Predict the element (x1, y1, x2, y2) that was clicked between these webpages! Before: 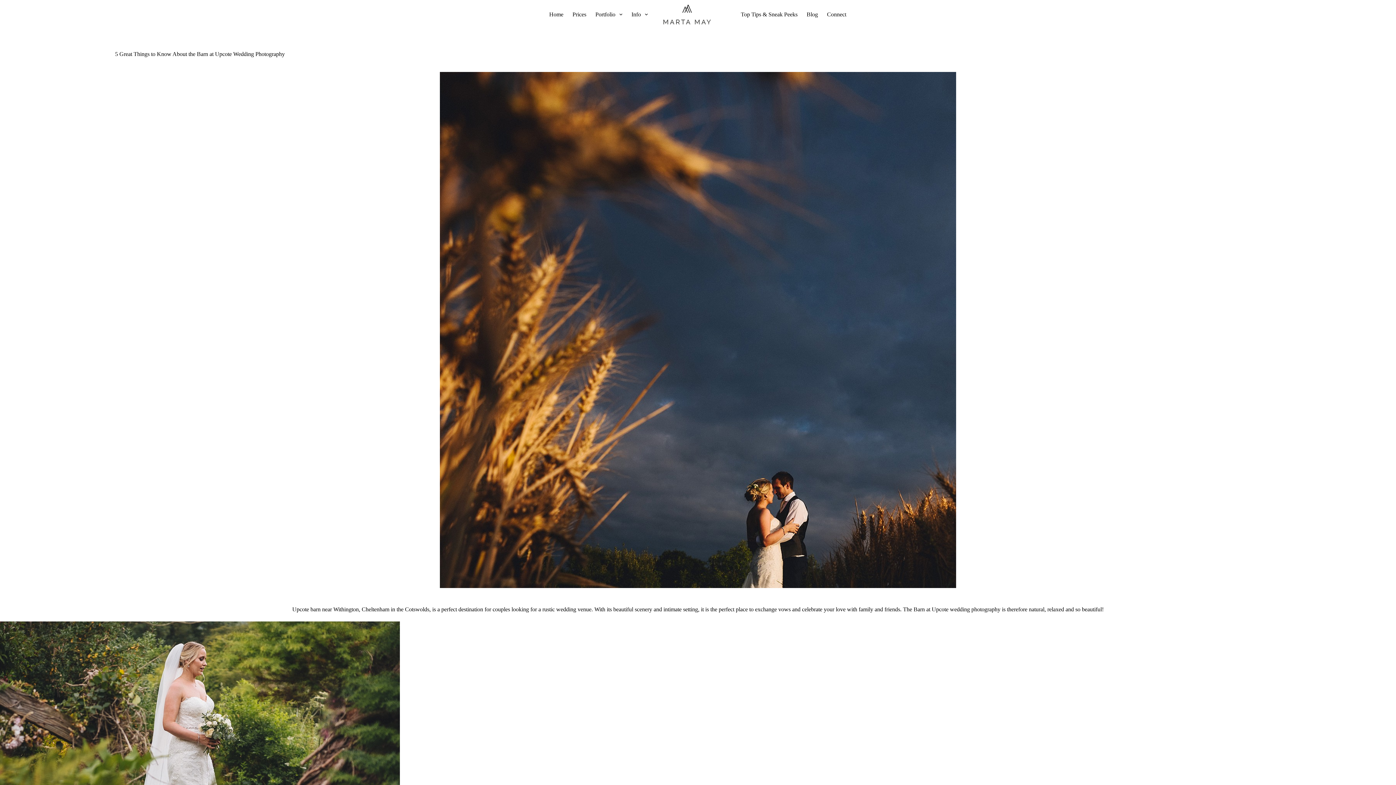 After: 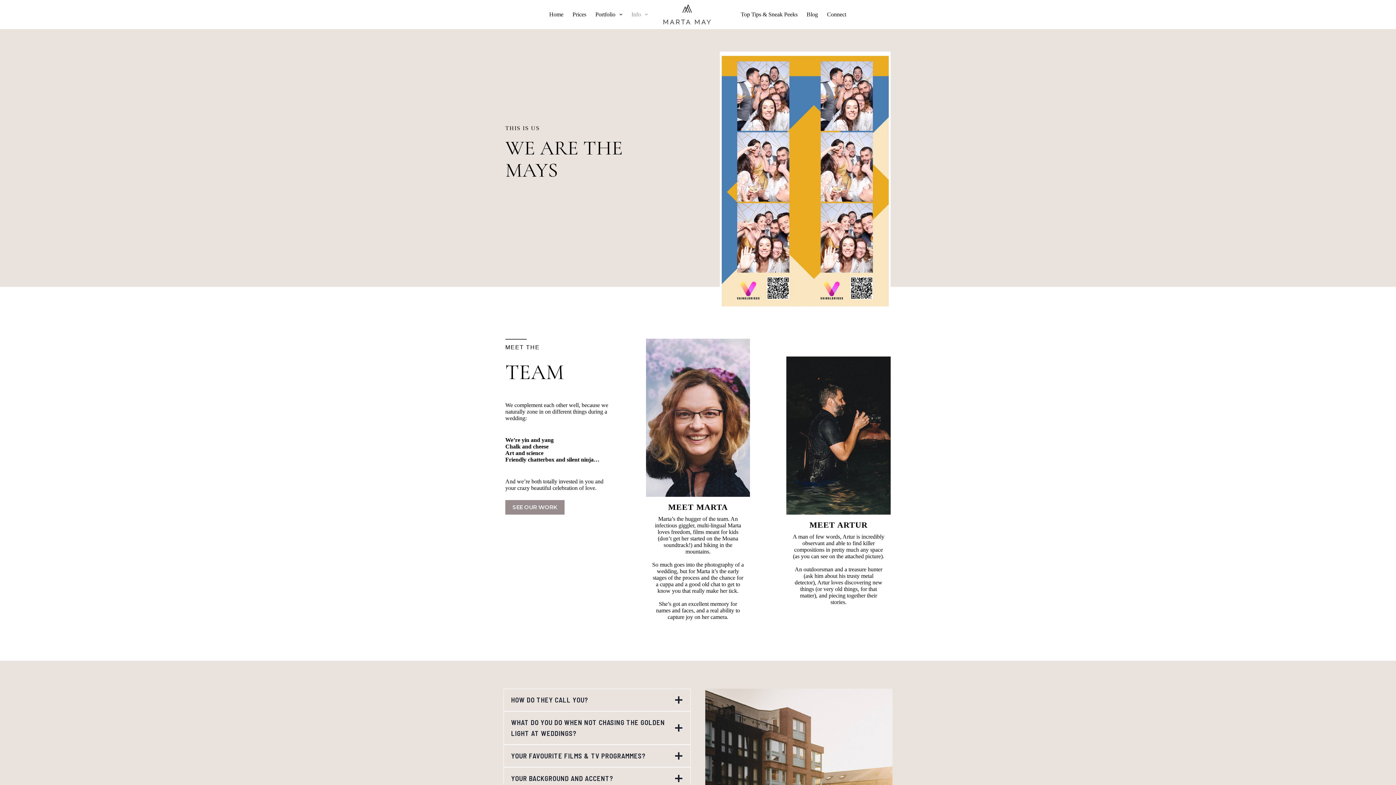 Action: bbox: (627, 0, 652, 29) label: Info